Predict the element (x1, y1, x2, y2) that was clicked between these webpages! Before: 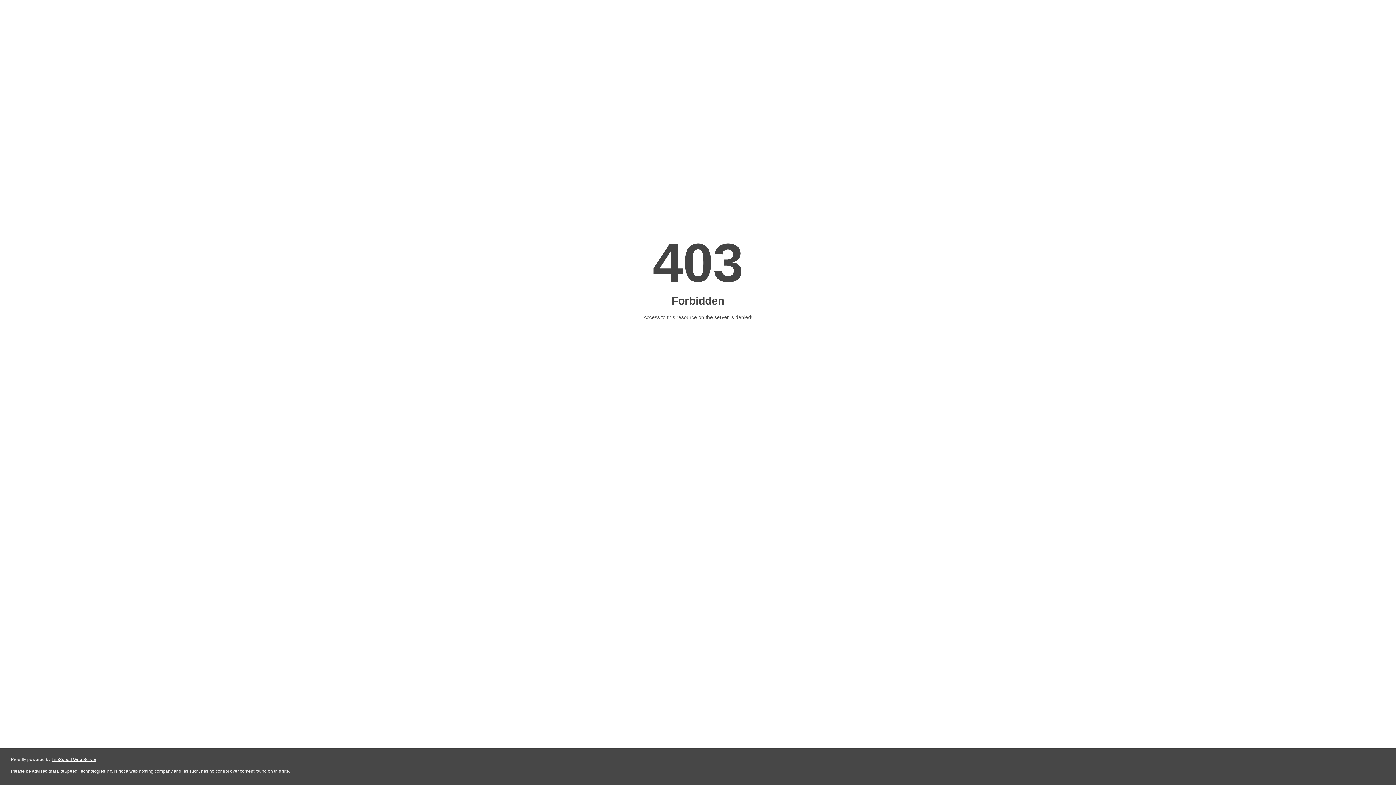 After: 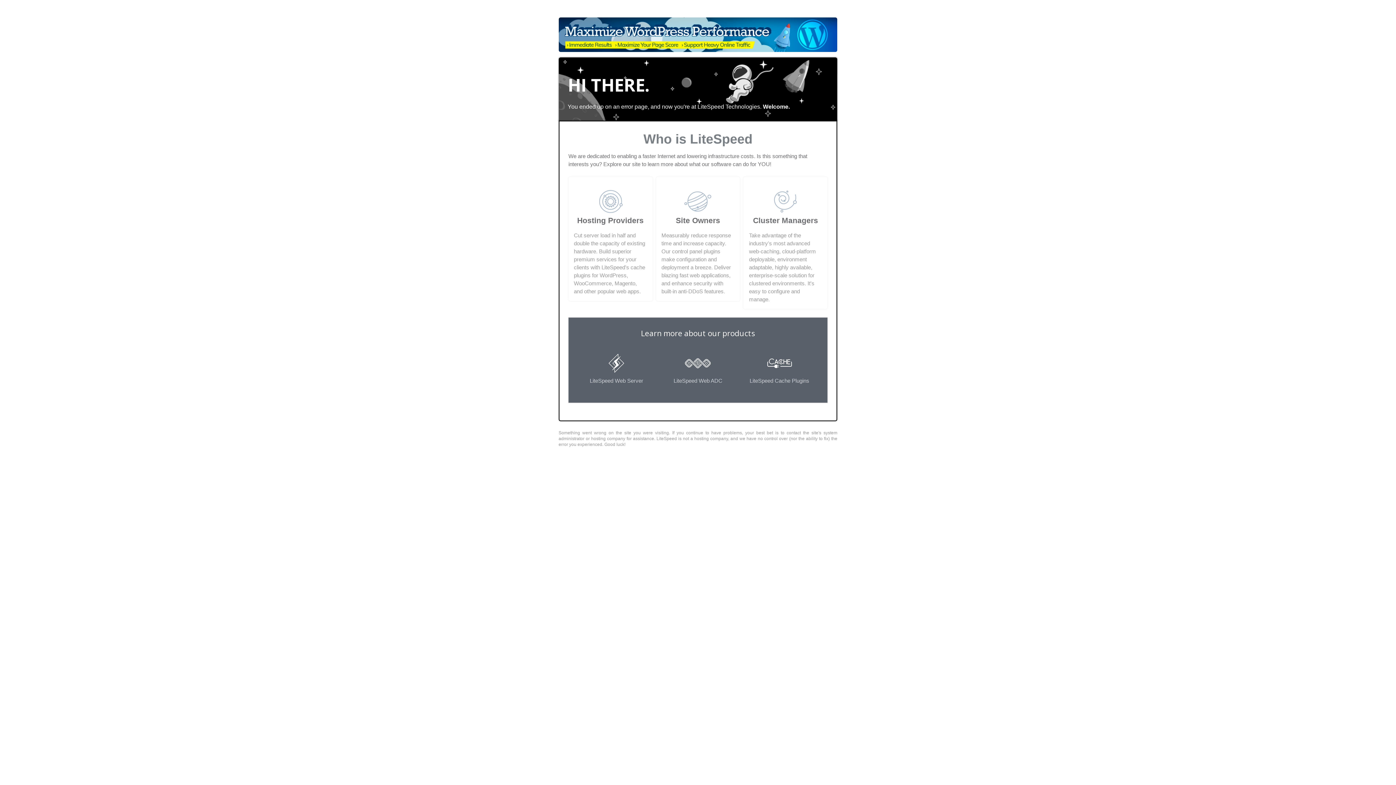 Action: bbox: (51, 757, 96, 762) label: LiteSpeed Web Server